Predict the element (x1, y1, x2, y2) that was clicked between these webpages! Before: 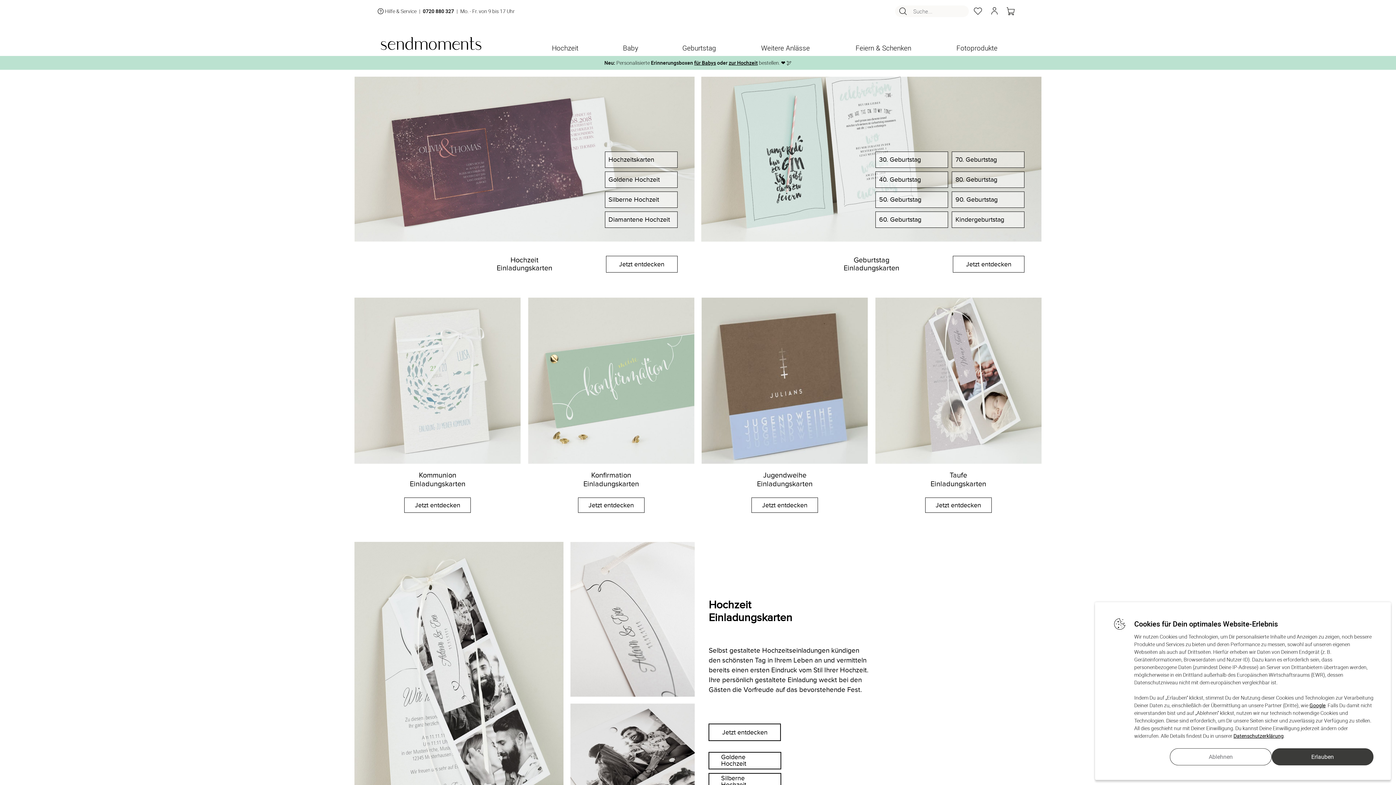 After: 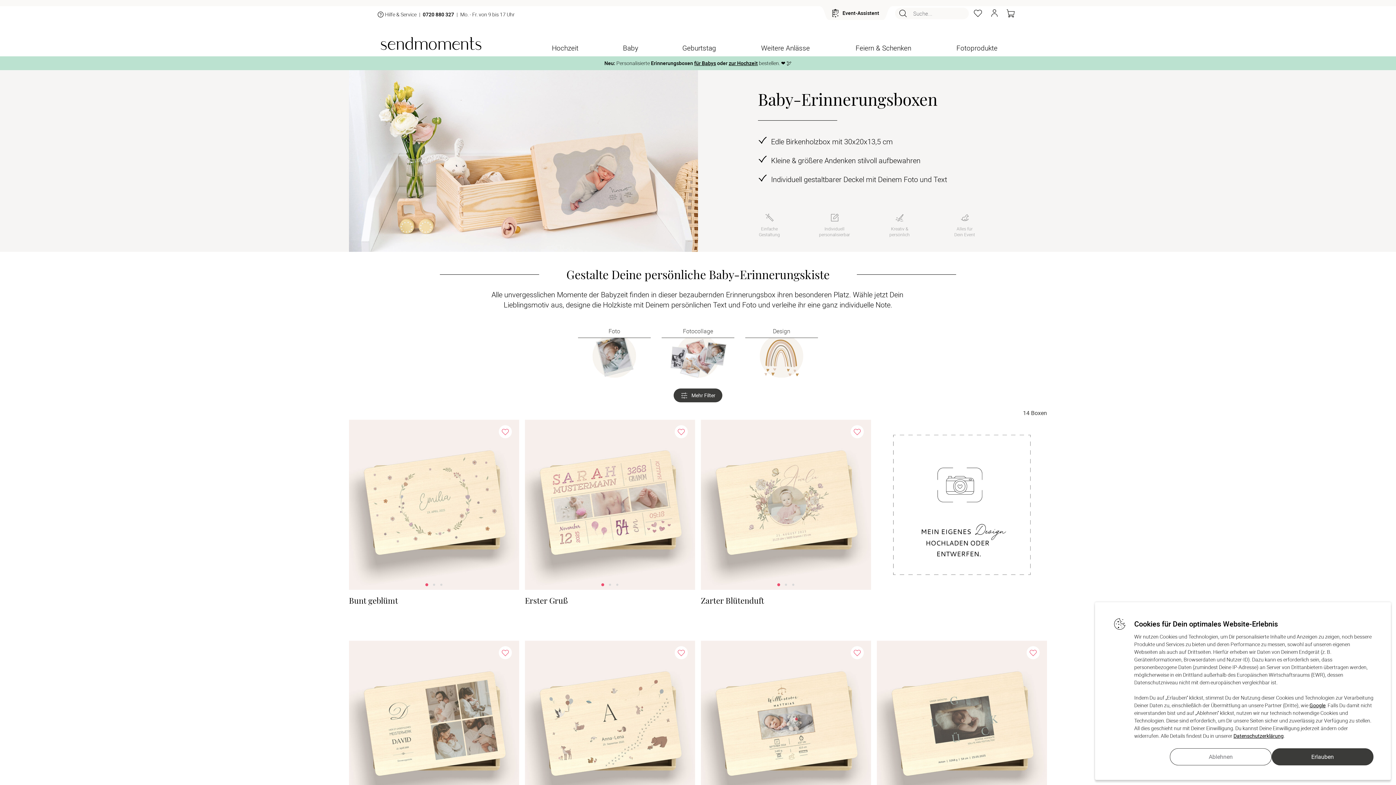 Action: label: für Babys bbox: (694, 59, 716, 66)